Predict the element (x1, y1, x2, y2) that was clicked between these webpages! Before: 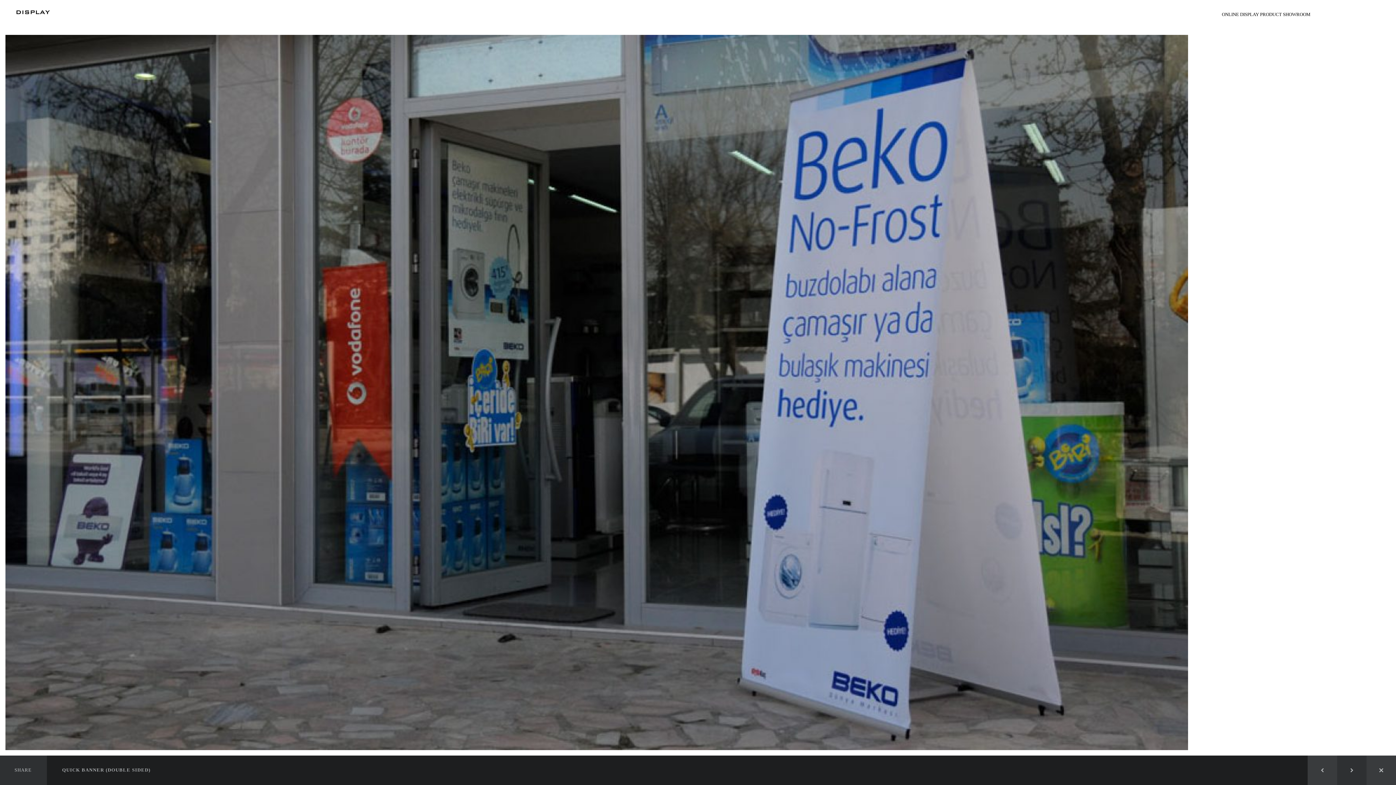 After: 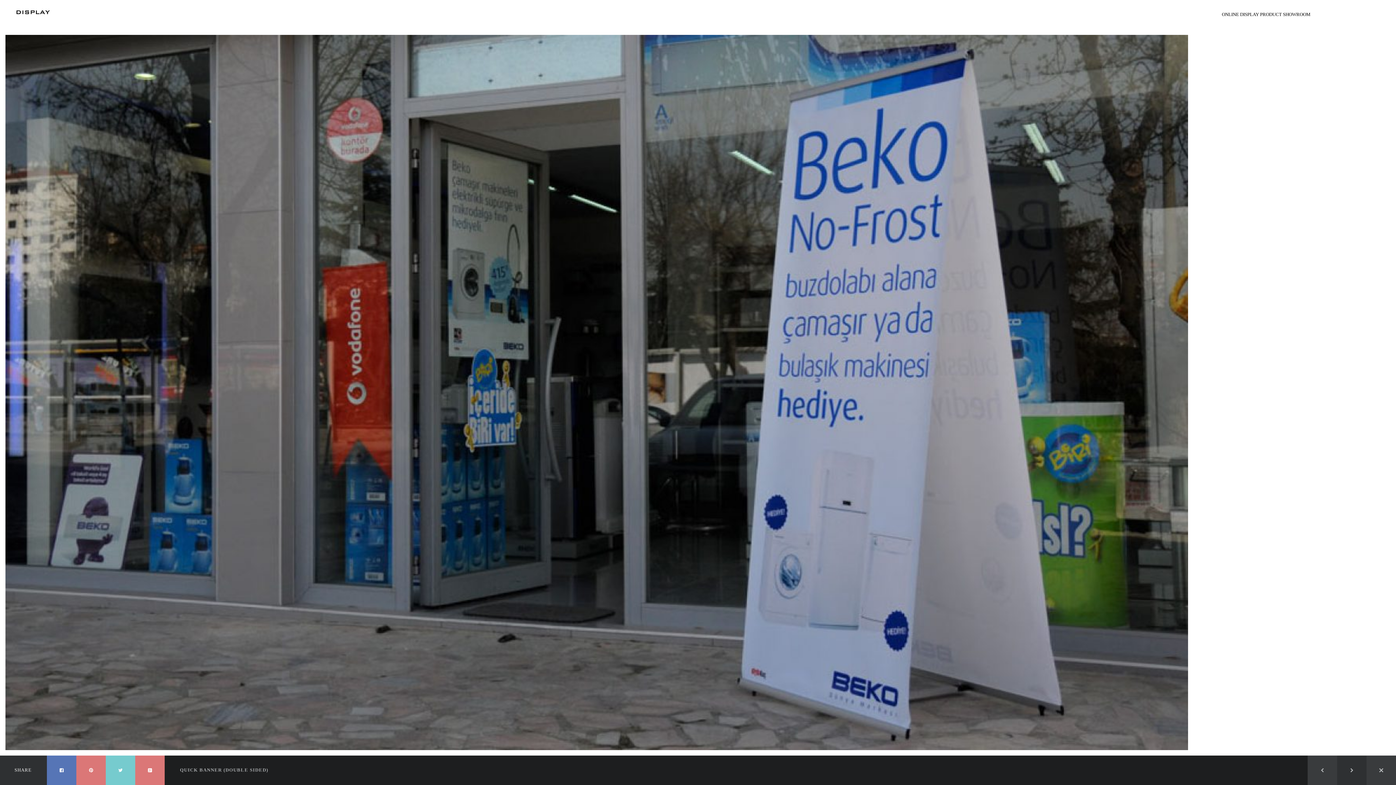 Action: label: SHARE bbox: (0, 756, 46, 807)